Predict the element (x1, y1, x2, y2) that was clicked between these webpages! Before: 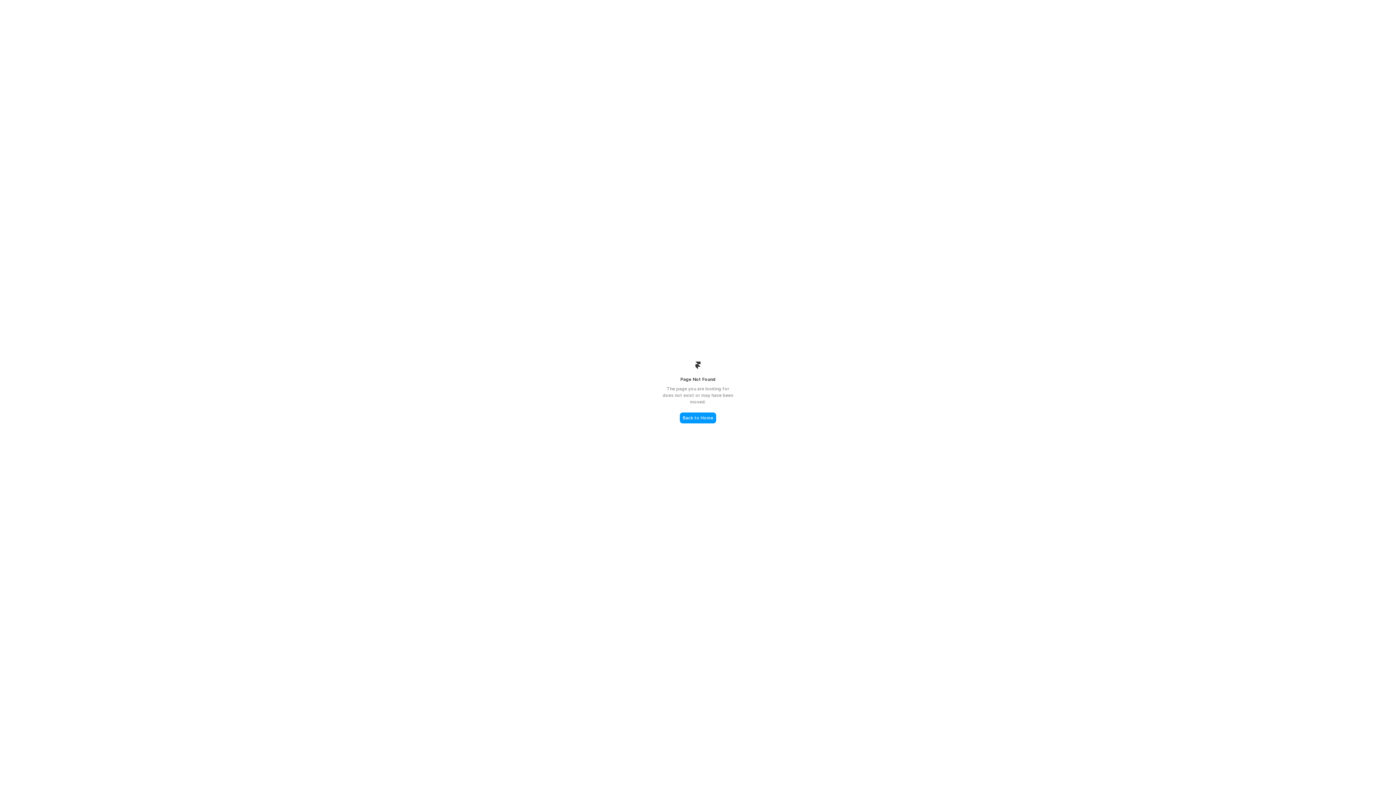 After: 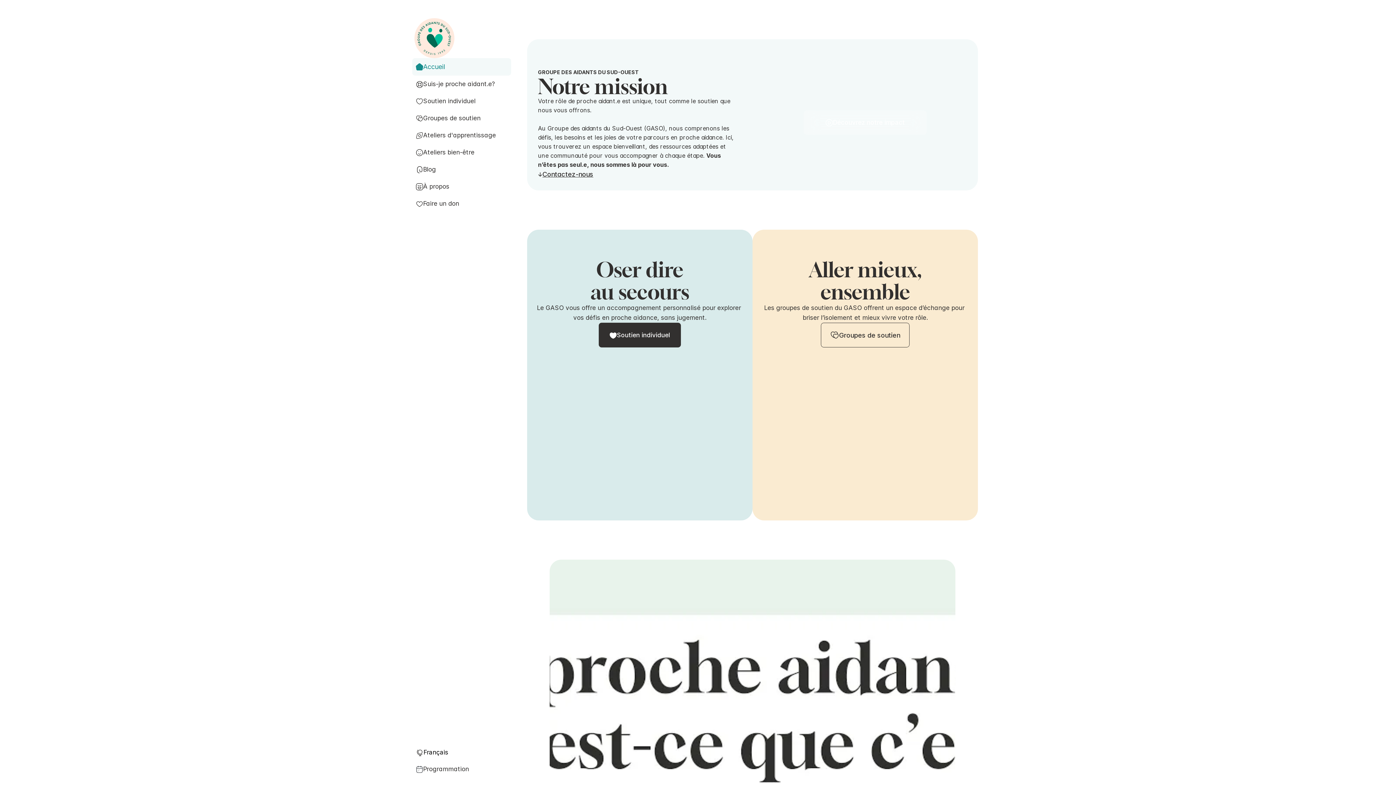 Action: bbox: (680, 412, 716, 423) label: Back to Home